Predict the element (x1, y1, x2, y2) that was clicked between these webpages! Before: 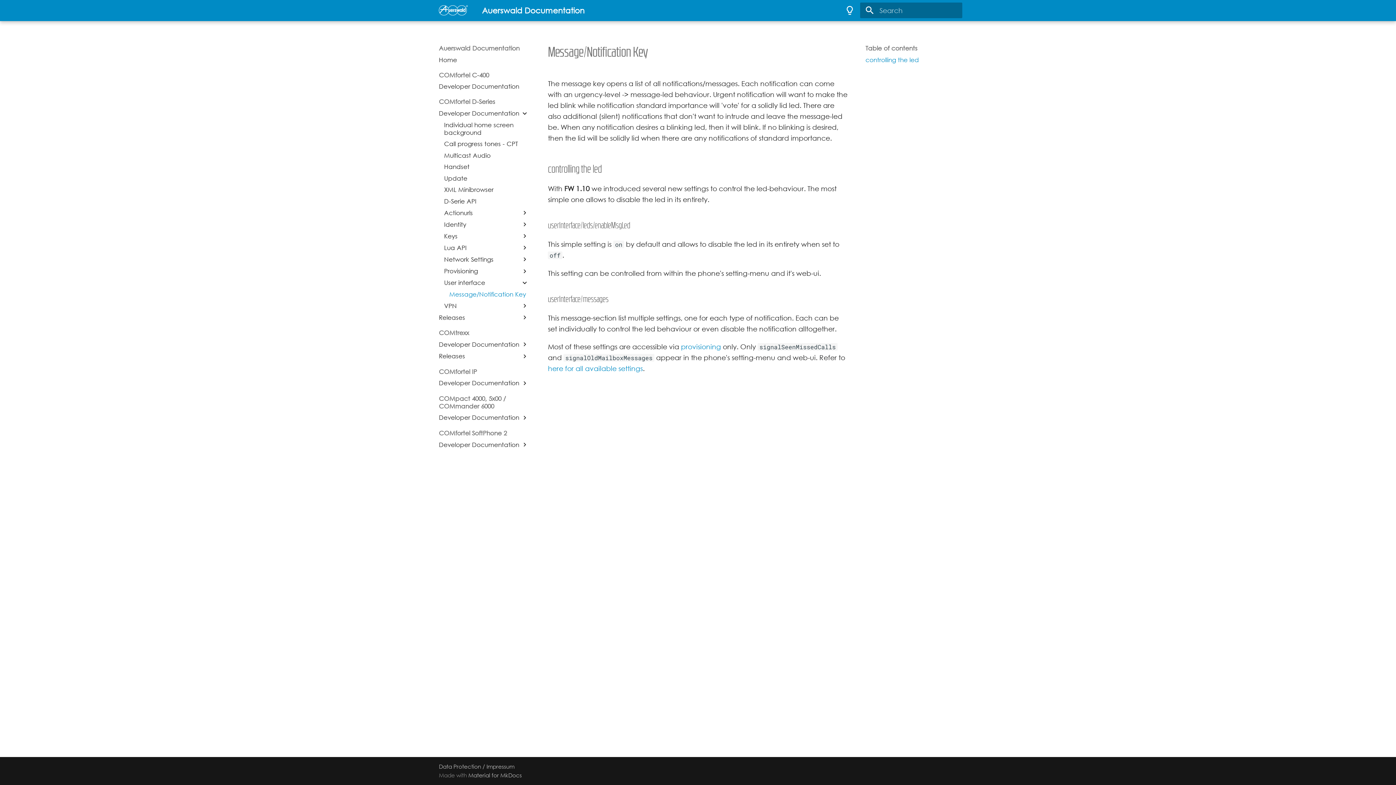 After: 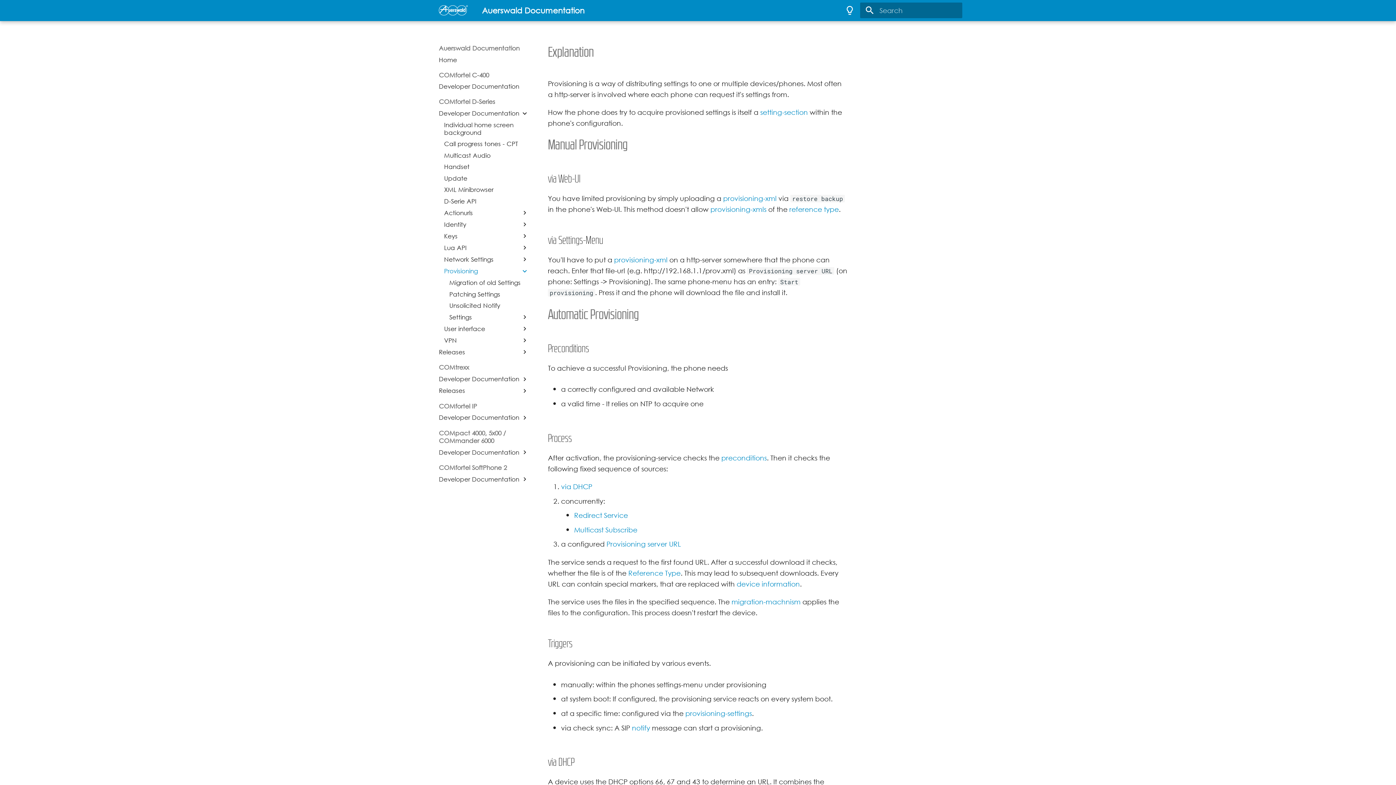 Action: label: Provisioning bbox: (444, 267, 521, 275)